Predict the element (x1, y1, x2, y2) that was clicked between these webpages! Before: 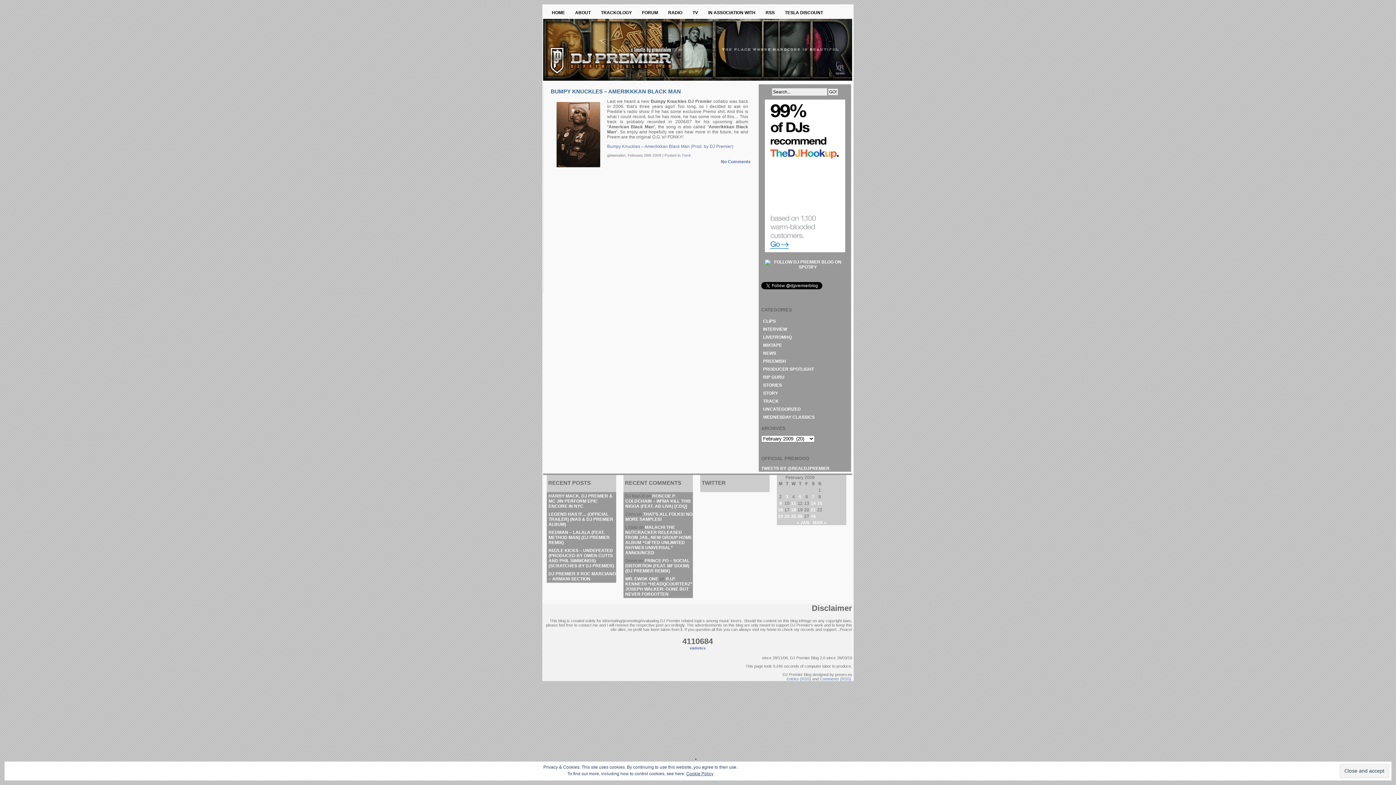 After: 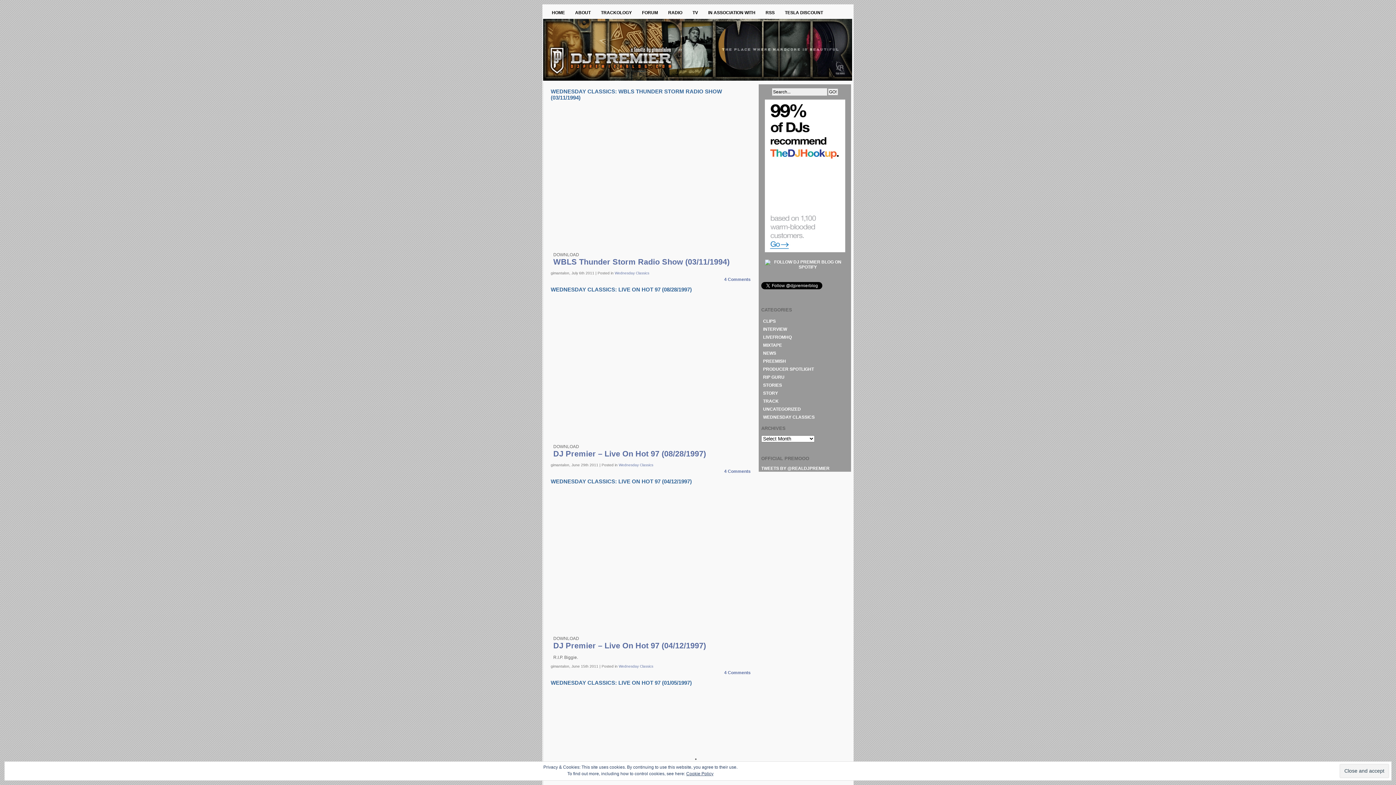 Action: label: WEDNESDAY CLASSICS bbox: (763, 414, 814, 419)